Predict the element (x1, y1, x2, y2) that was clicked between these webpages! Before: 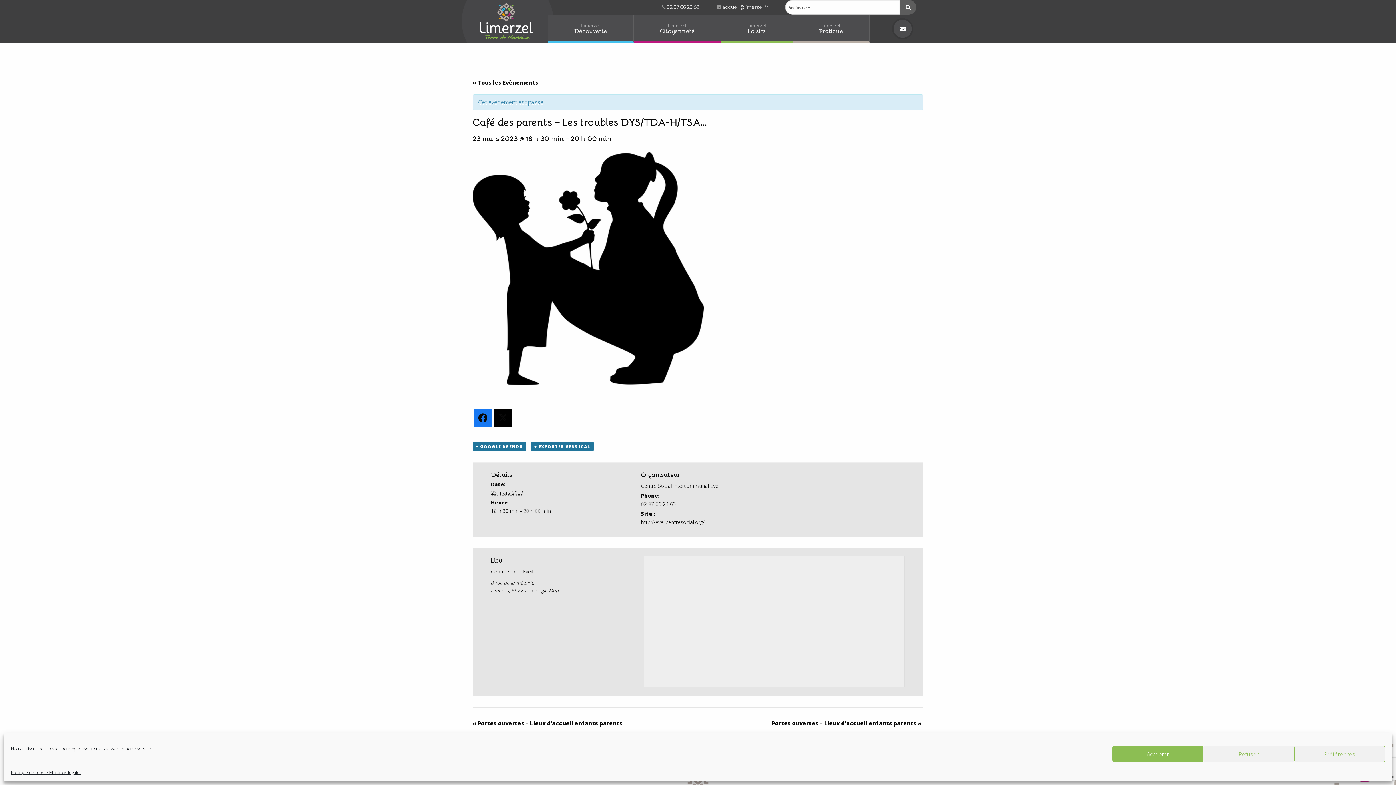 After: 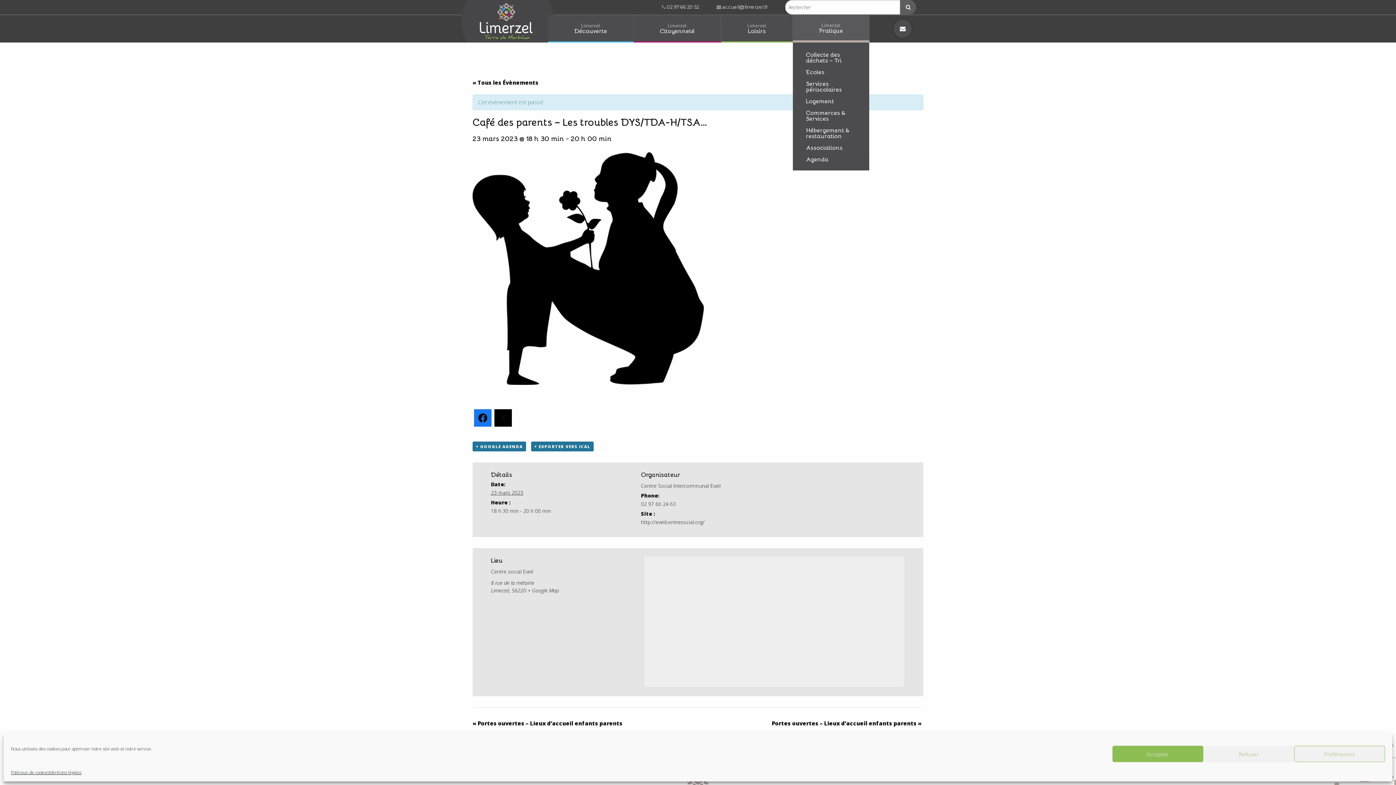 Action: label: Limerzel
Pratique bbox: (819, 23, 843, 33)